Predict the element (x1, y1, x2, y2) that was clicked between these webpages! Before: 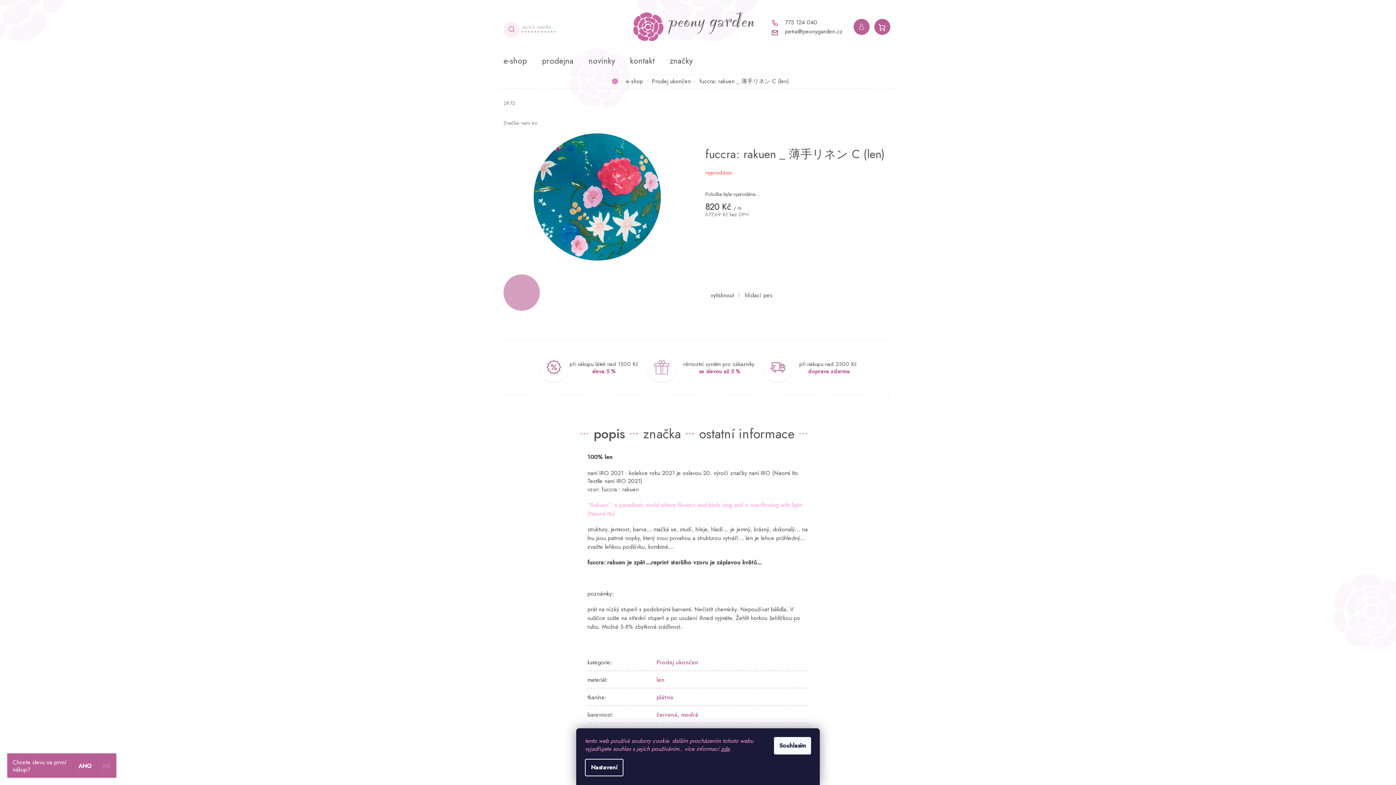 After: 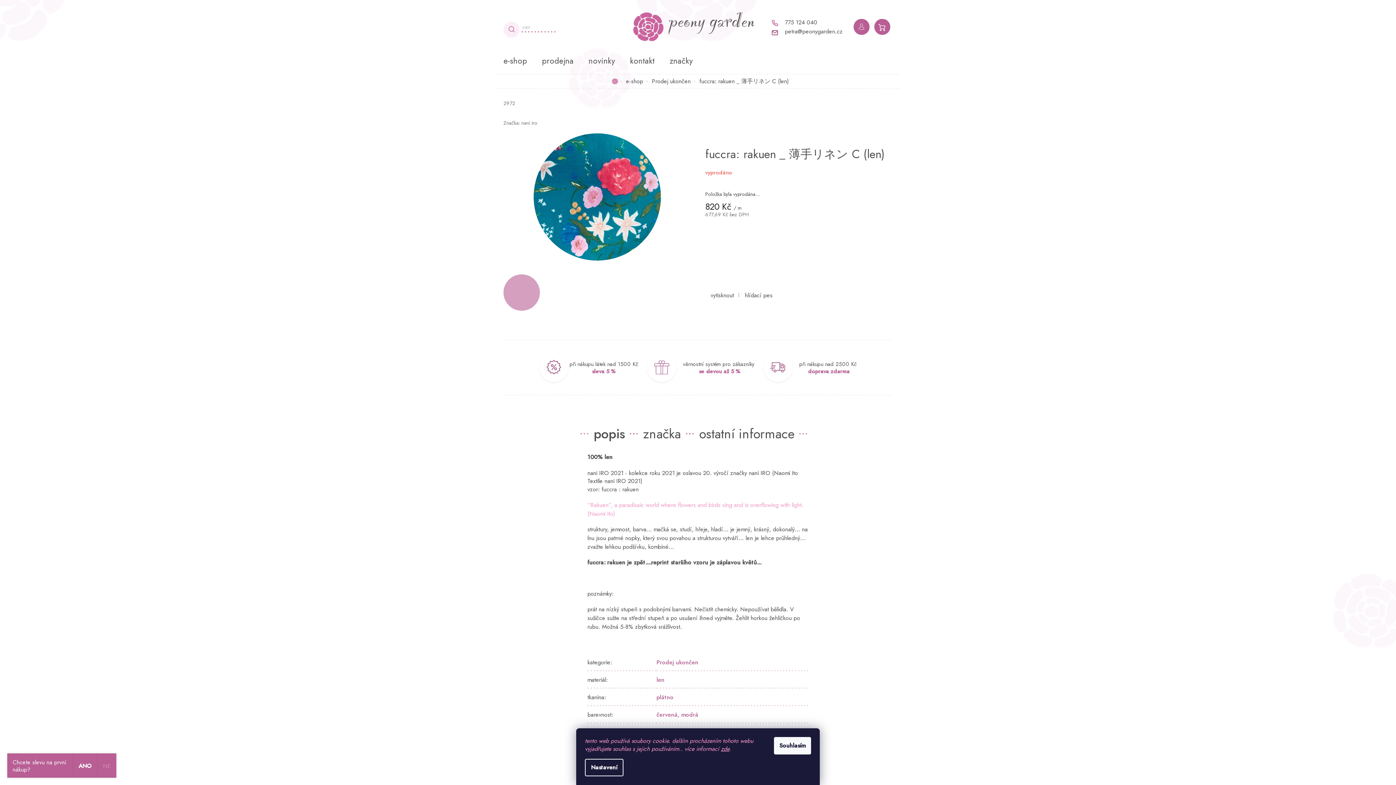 Action: bbox: (772, 27, 842, 35) label: petra@peonygarden.cz